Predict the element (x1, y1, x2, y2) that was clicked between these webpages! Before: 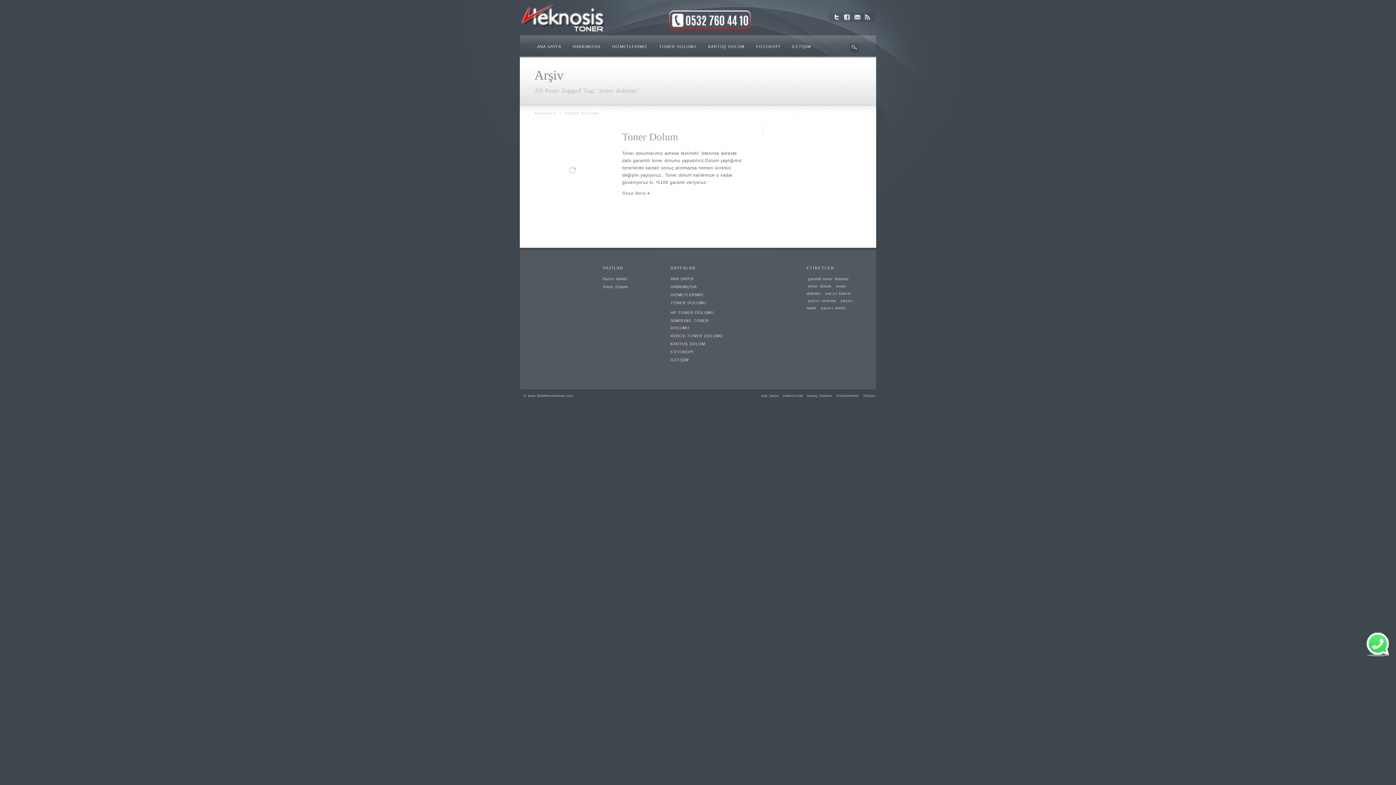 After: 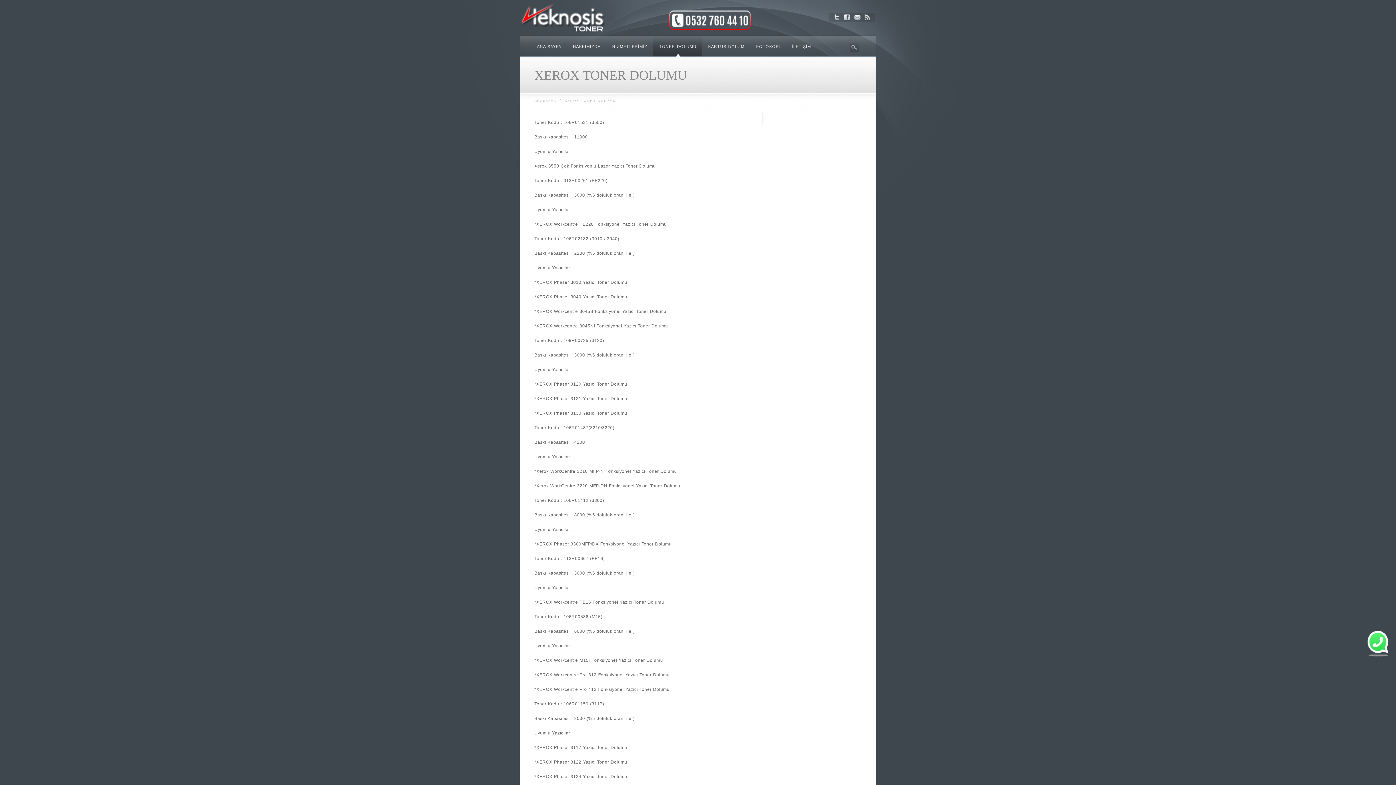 Action: bbox: (670, 333, 722, 338) label: XEROX TONER DOLUMU